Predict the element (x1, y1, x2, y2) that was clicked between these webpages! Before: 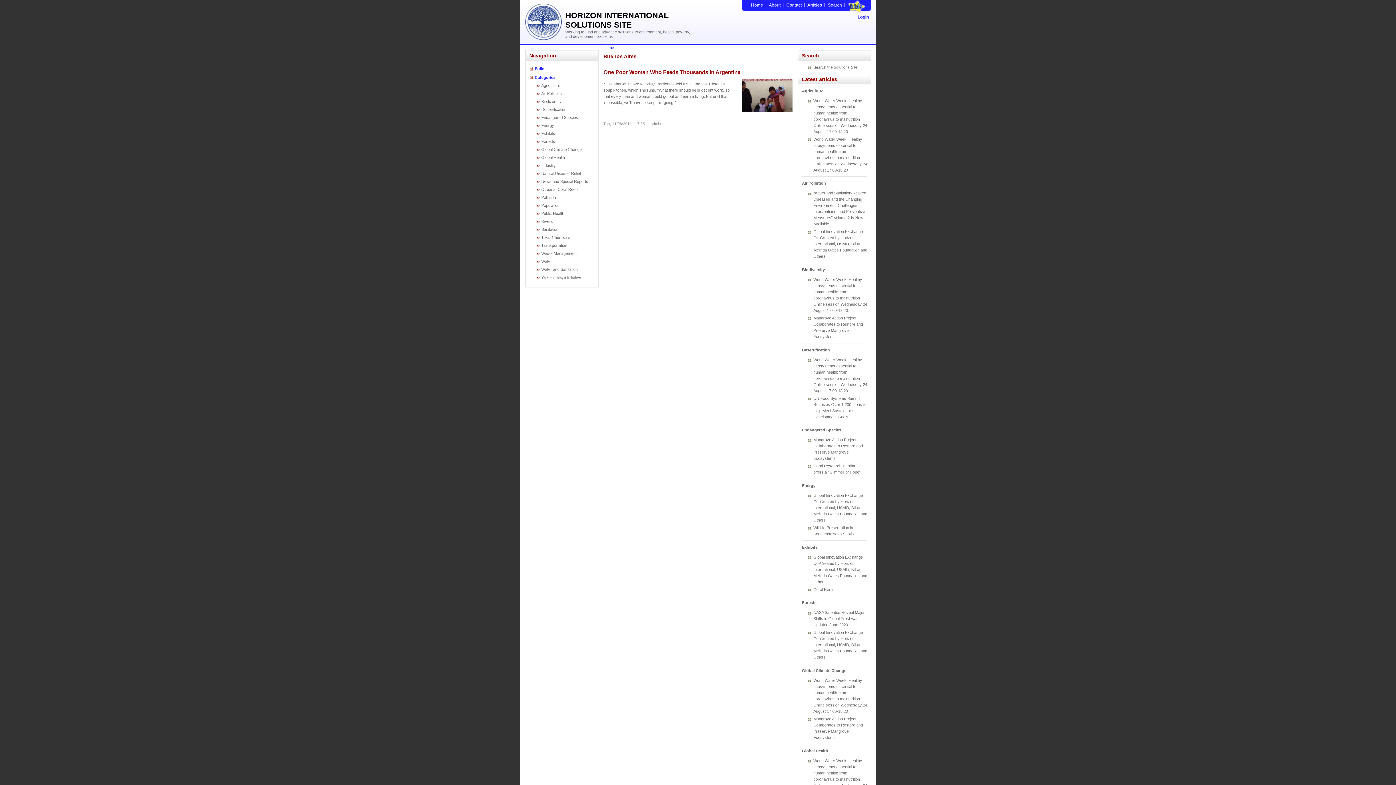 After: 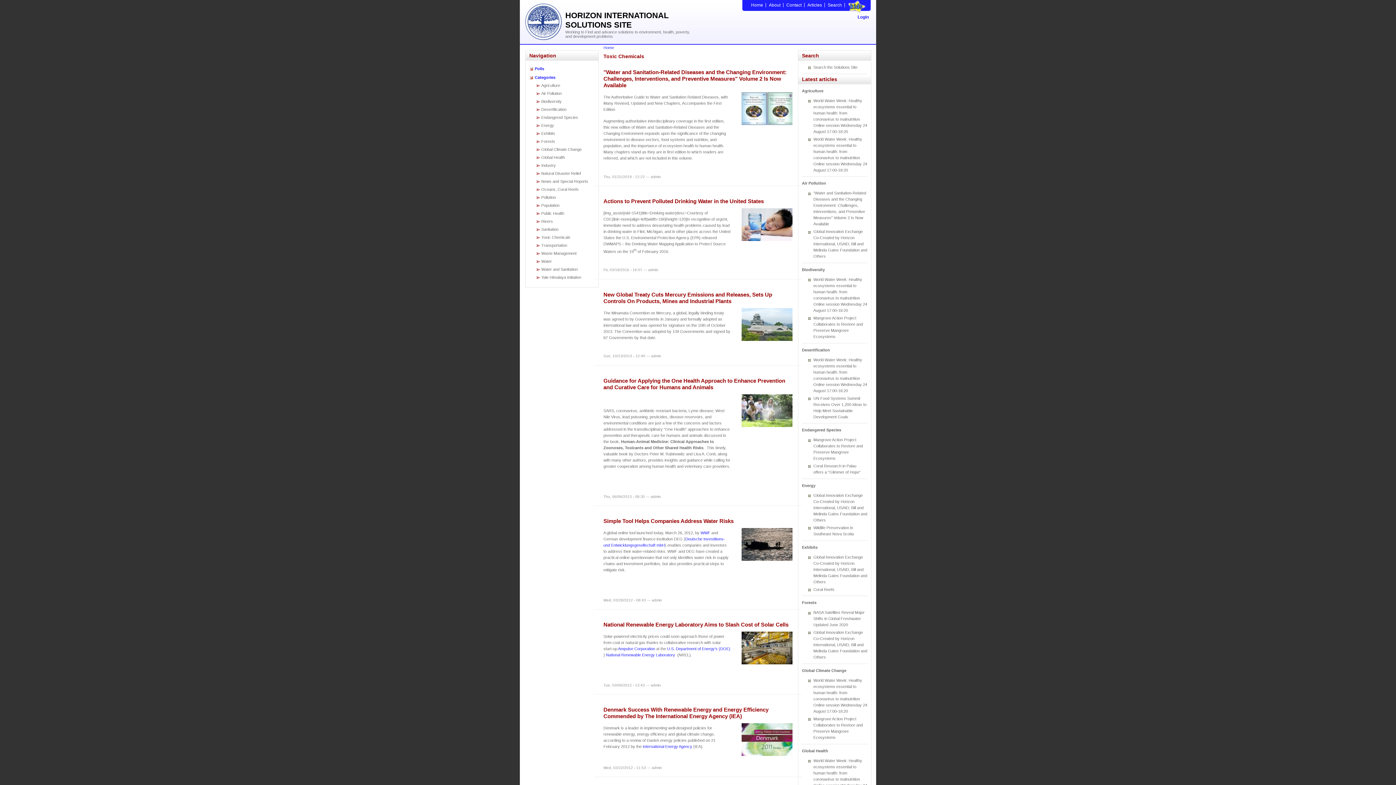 Action: label: Toxic Chemicals bbox: (541, 233, 594, 241)